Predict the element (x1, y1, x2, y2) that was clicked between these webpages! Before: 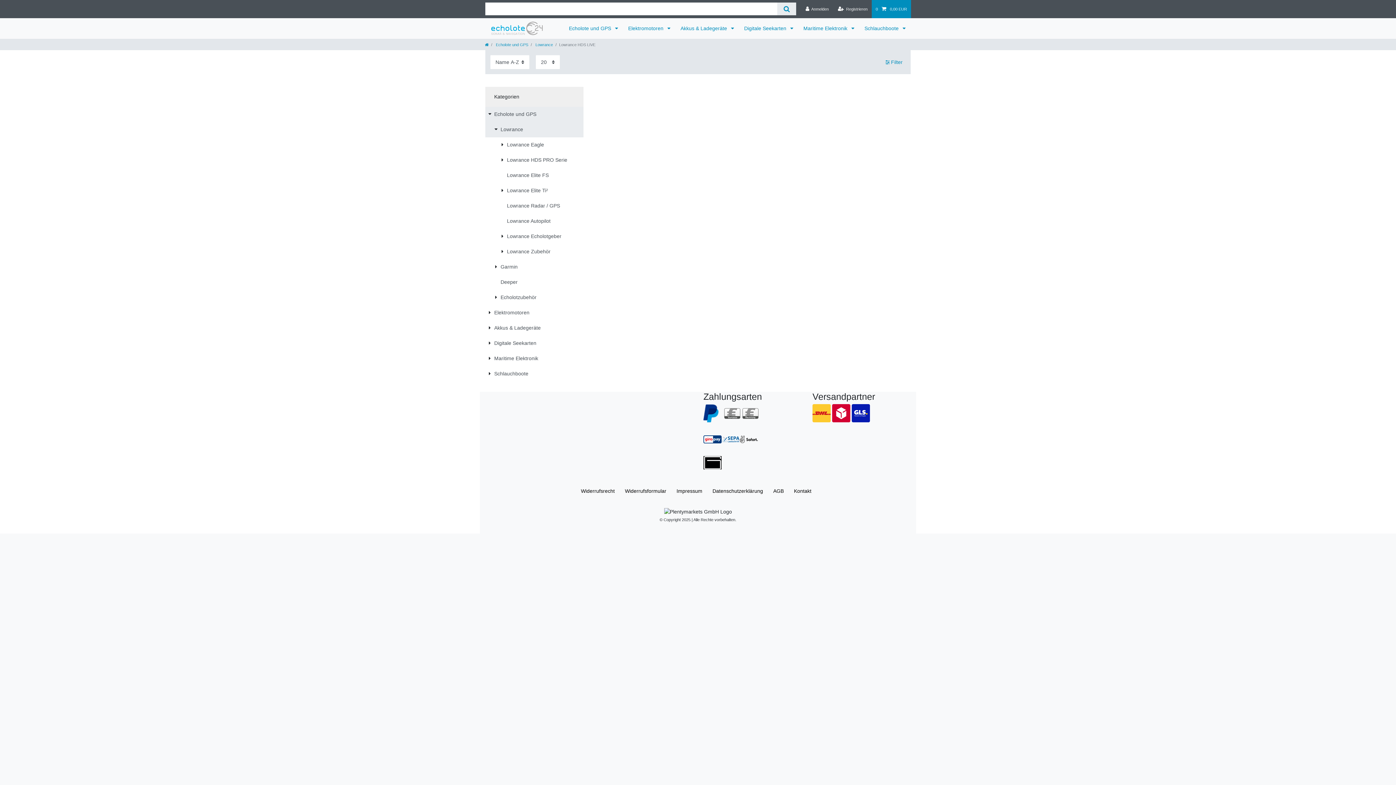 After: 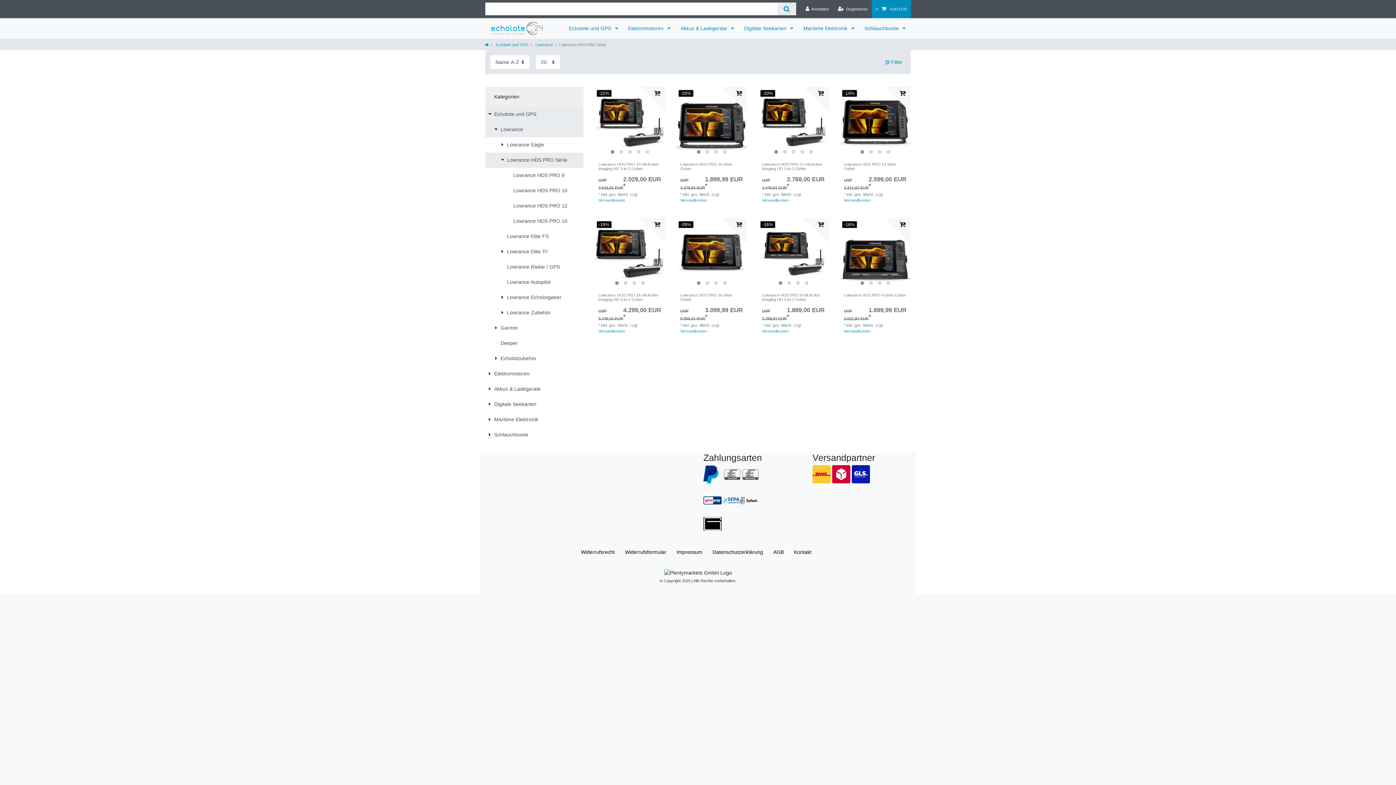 Action: label: Lowrance HDS PRO Serie bbox: (485, 152, 583, 167)